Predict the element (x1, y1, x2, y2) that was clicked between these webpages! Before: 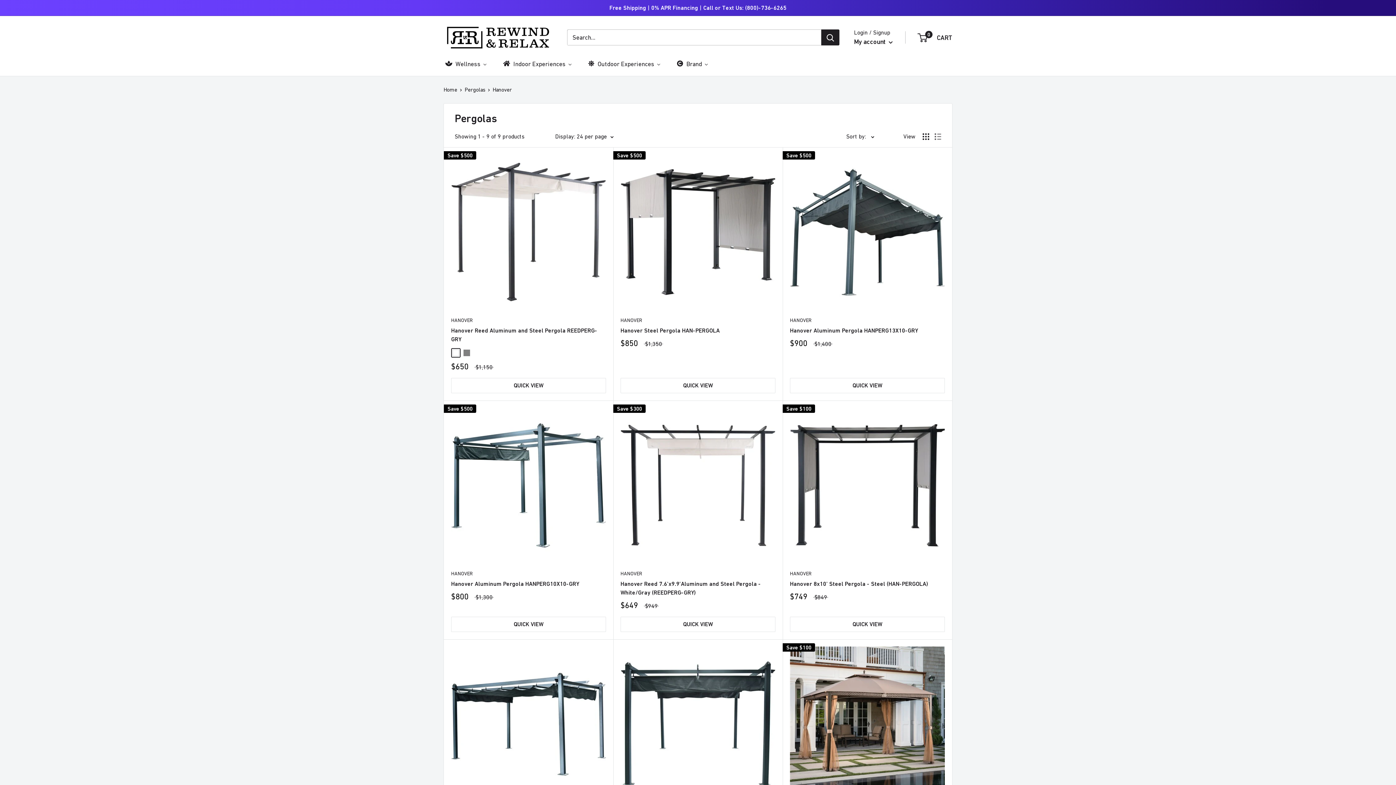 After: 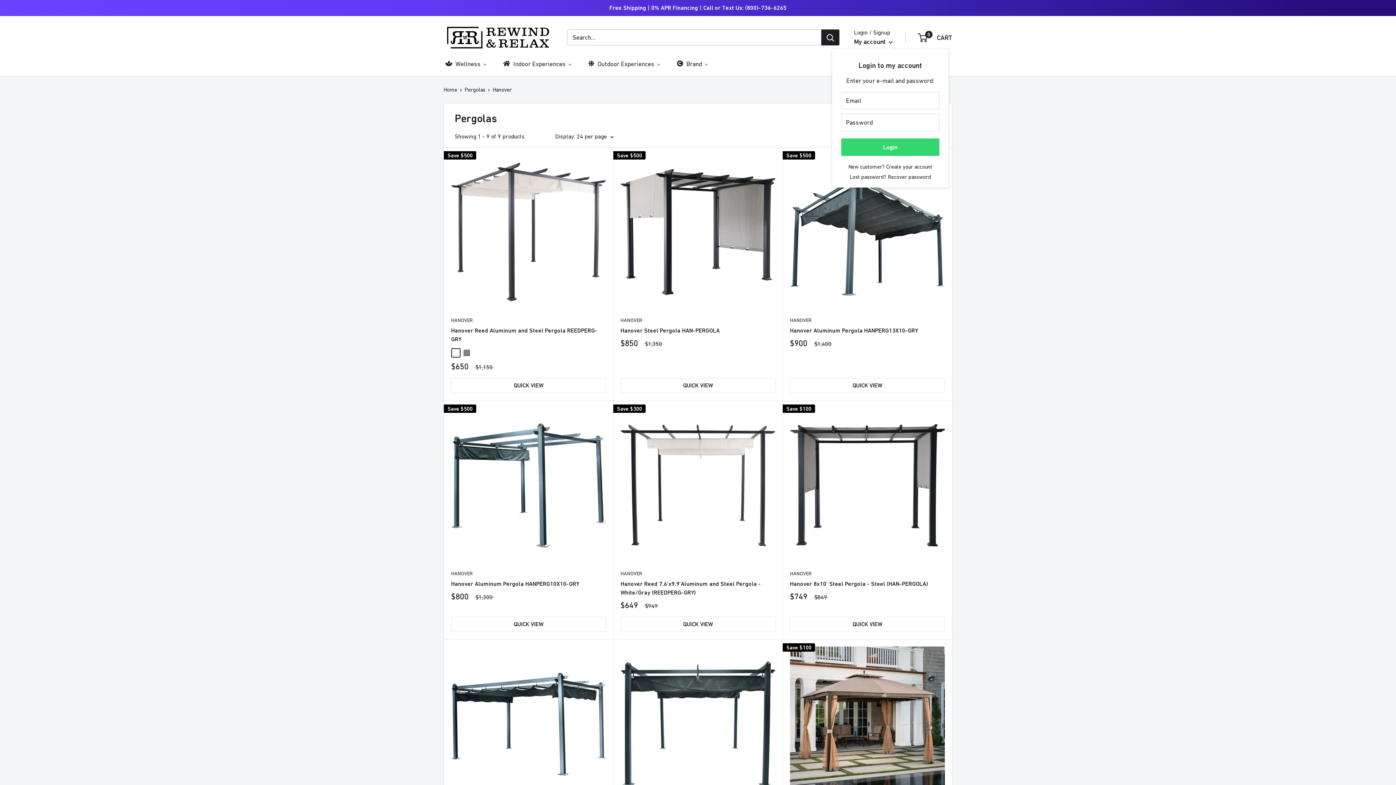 Action: label: My account  bbox: (854, 35, 893, 47)